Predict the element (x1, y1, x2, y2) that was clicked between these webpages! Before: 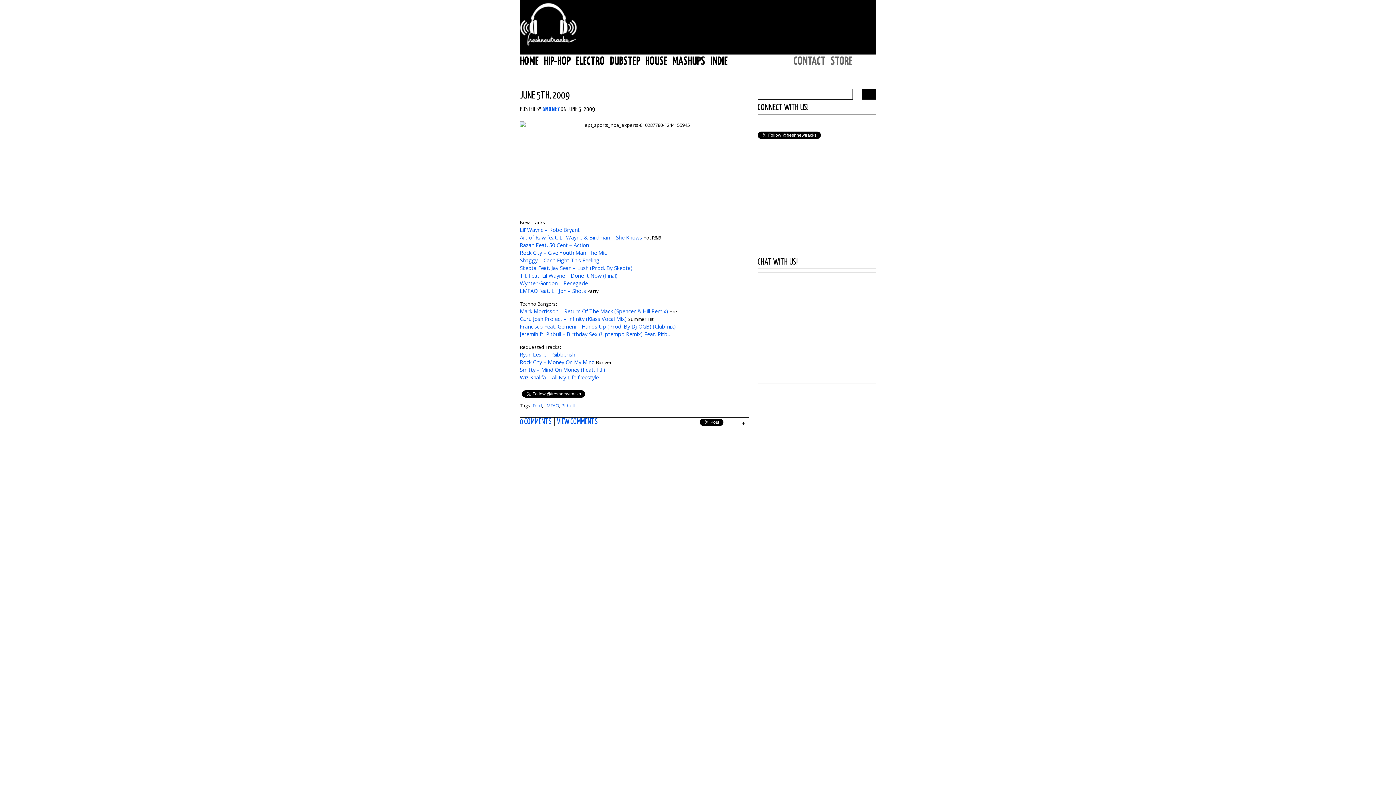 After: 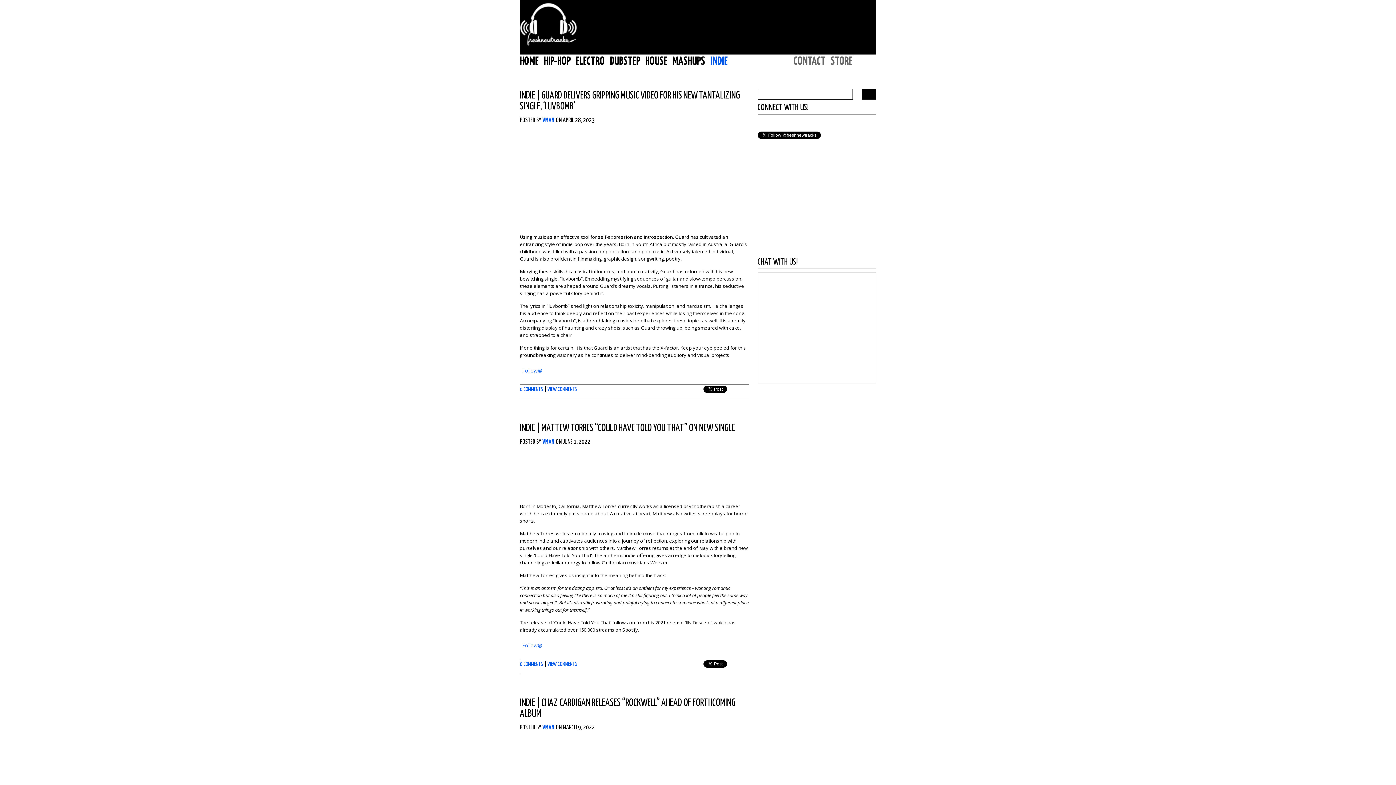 Action: bbox: (710, 56, 728, 66) label: INDIE